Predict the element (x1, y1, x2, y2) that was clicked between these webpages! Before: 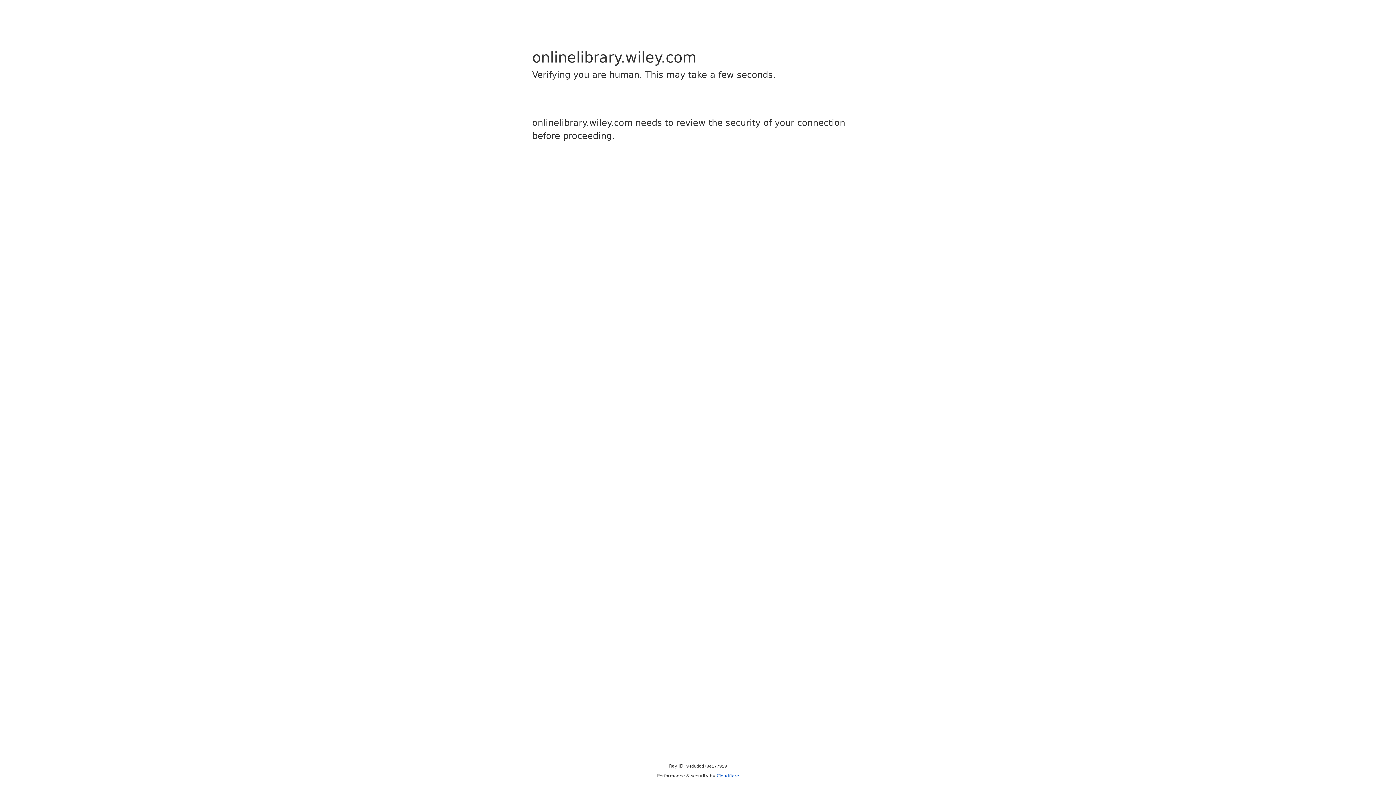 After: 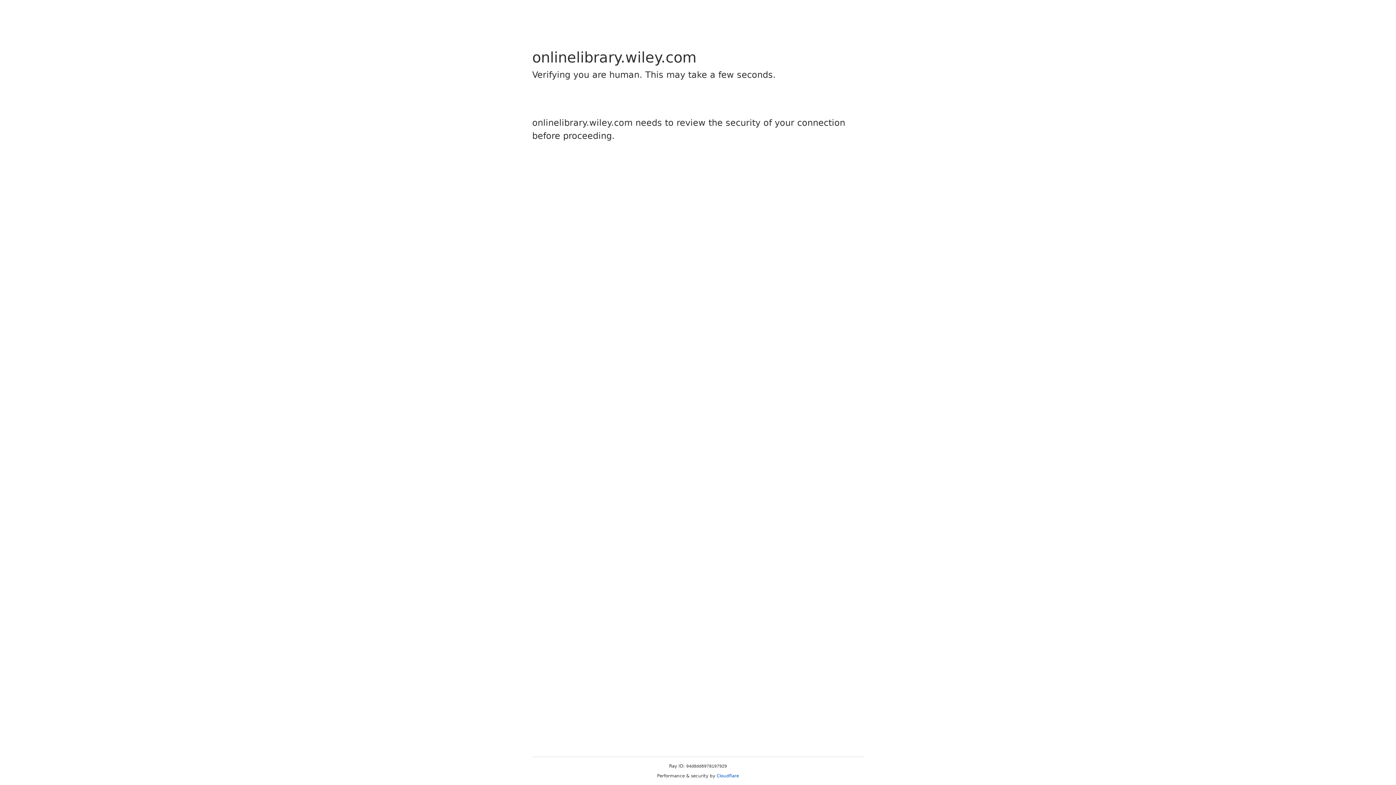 Action: label: Cloudflare bbox: (716, 773, 739, 778)